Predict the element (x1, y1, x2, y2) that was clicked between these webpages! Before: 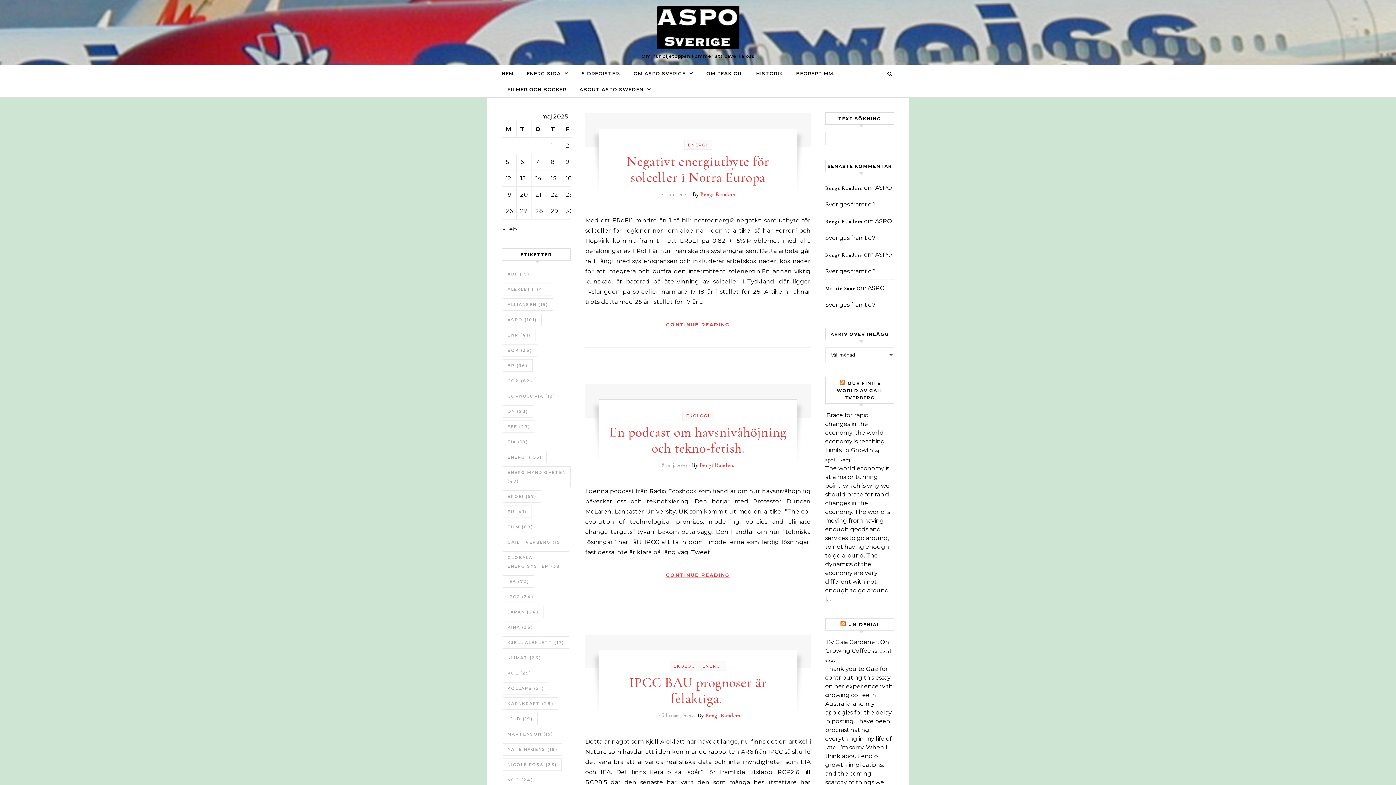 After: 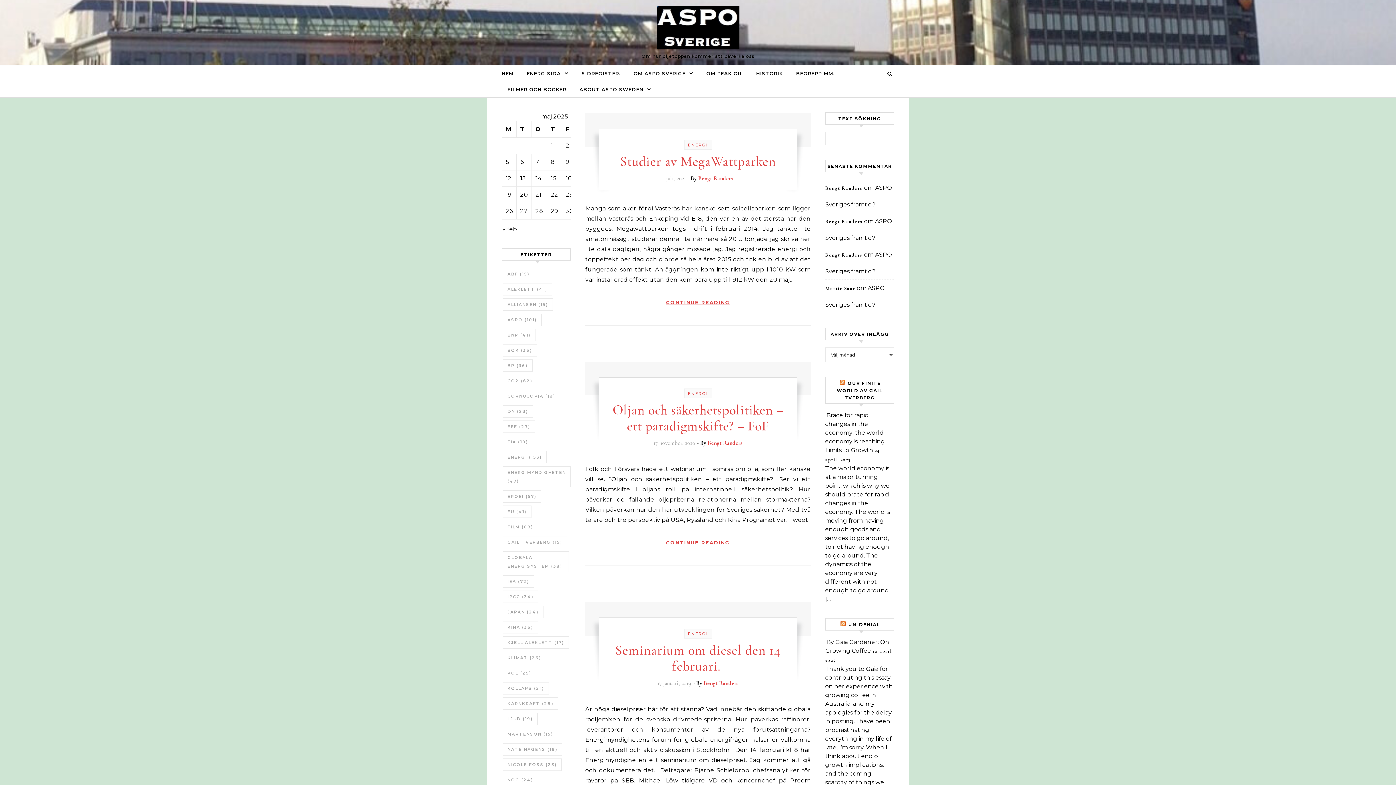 Action: label: Energimyndigheten (47 objekt) bbox: (502, 466, 570, 487)